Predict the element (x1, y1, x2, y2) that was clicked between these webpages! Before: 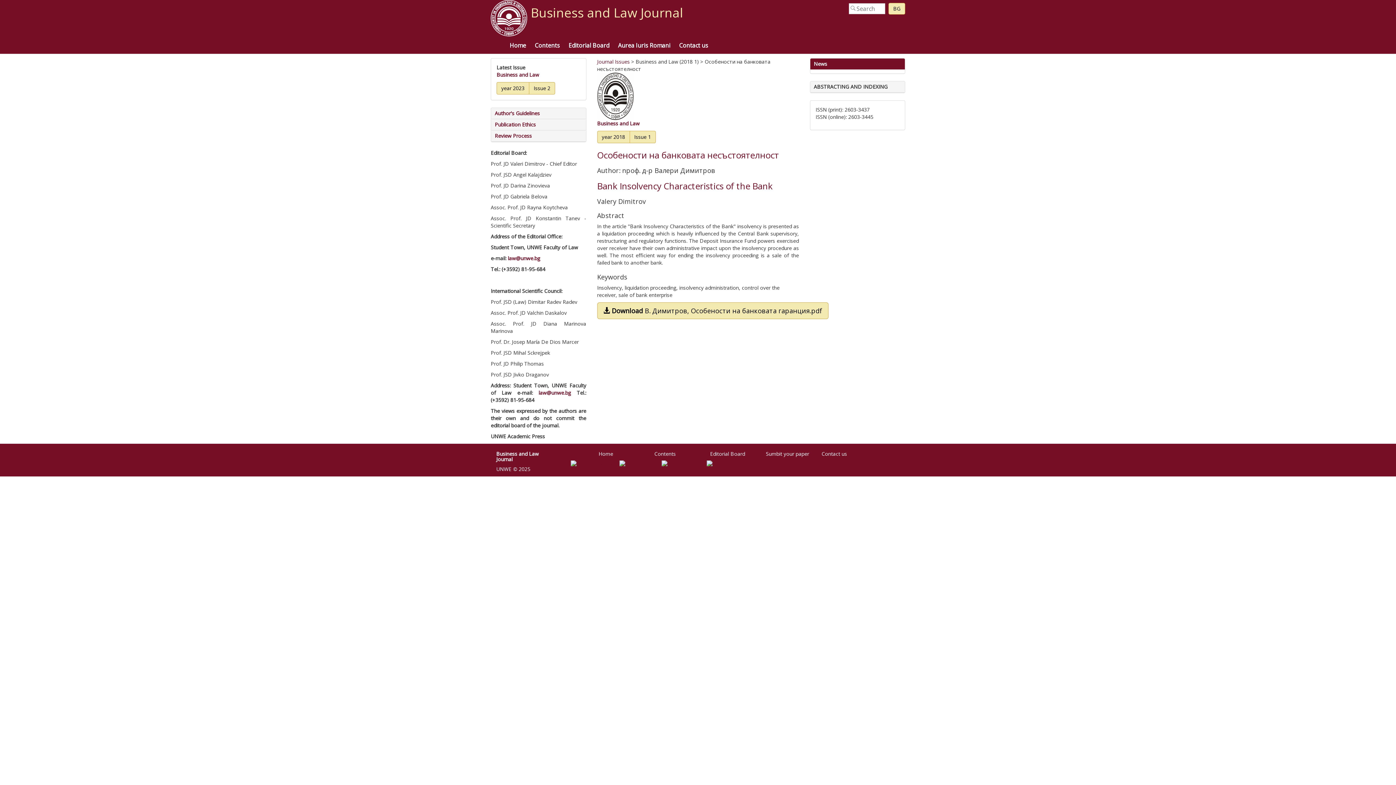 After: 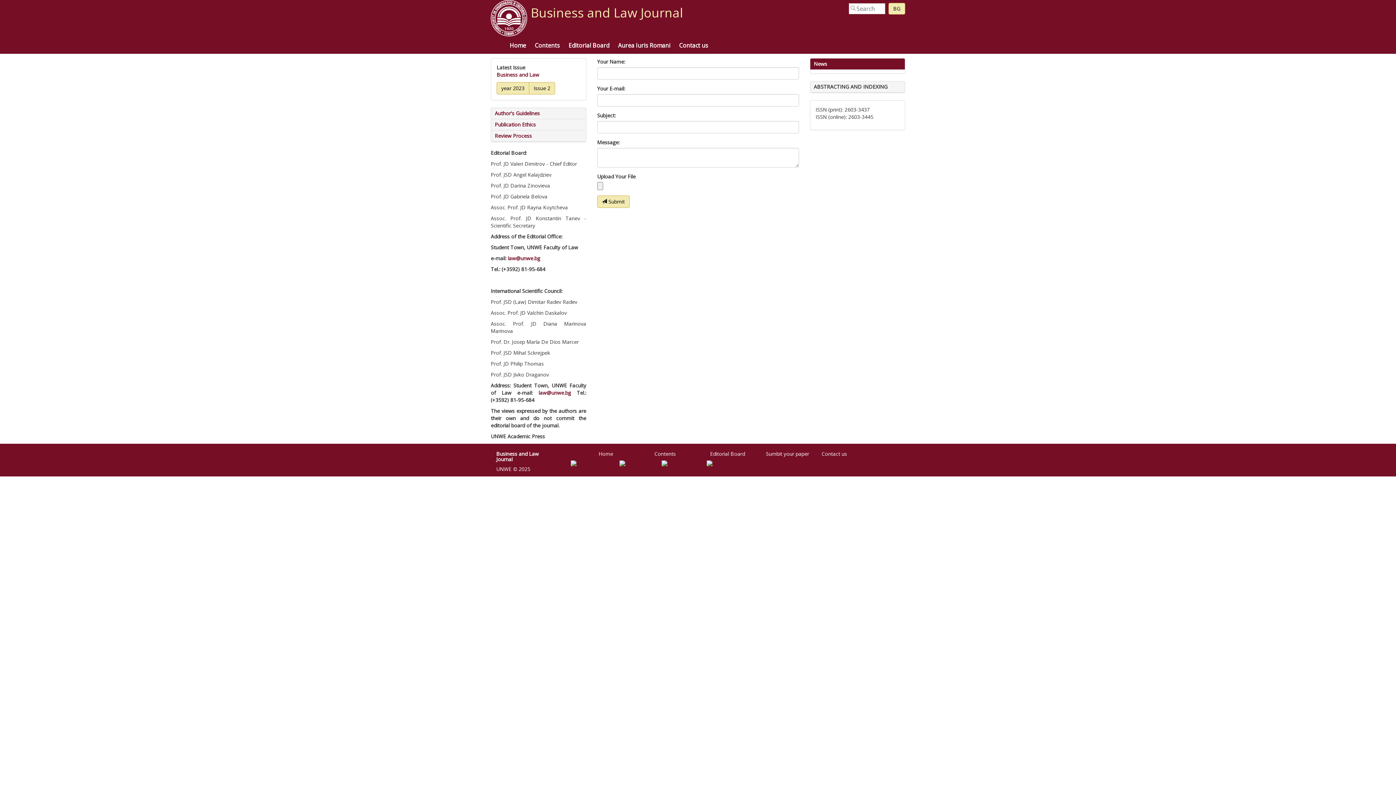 Action: label: Sumbit your paper bbox: (766, 450, 809, 457)